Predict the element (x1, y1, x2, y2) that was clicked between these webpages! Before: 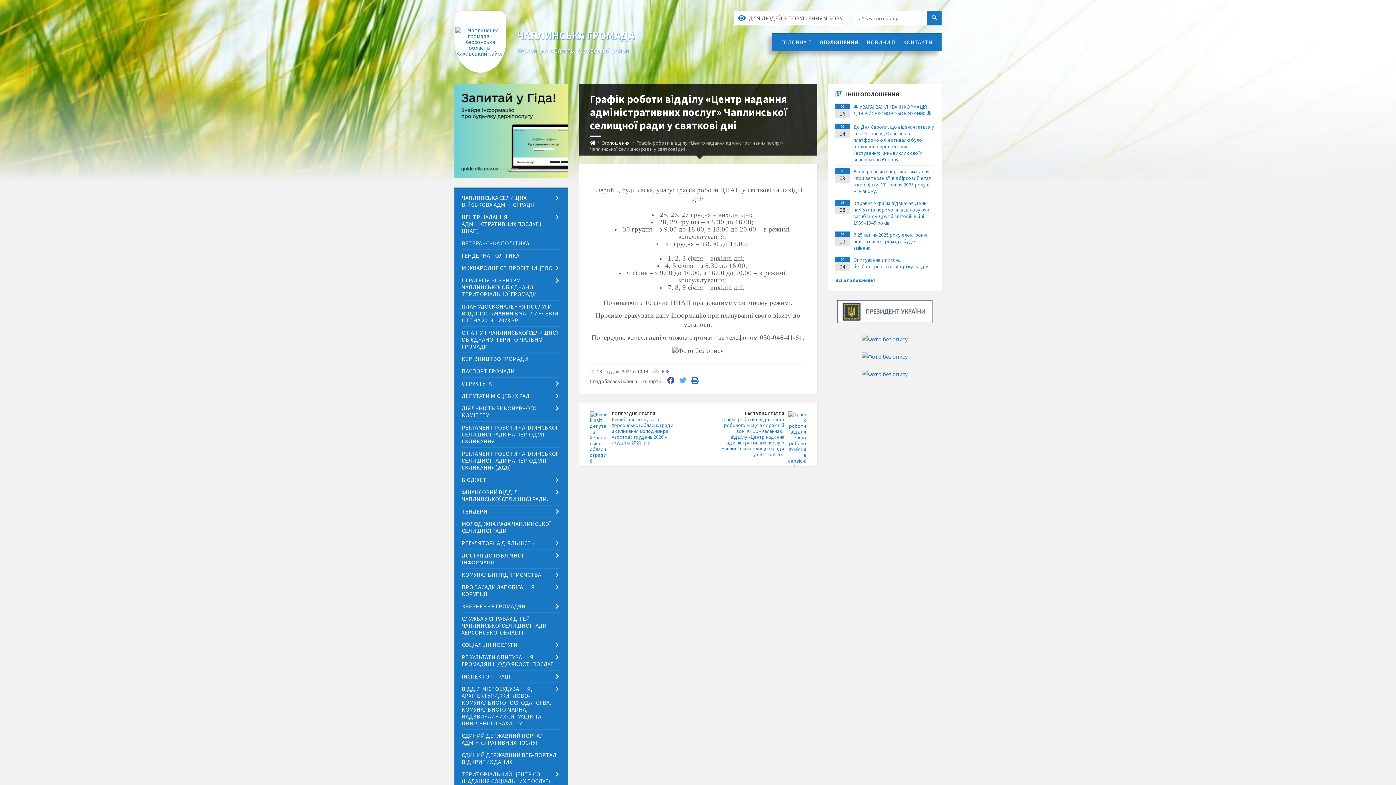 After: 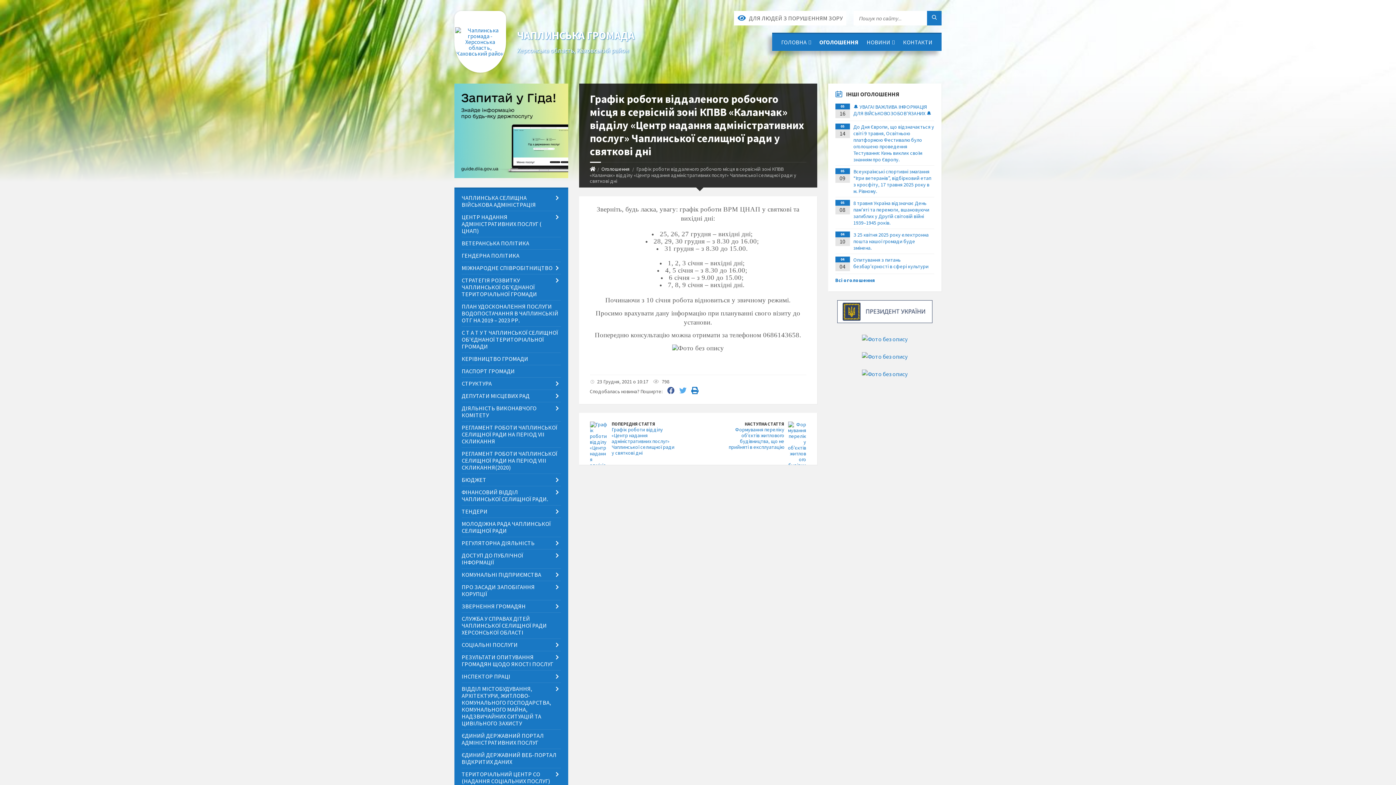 Action: bbox: (721, 416, 784, 457) label: Графік роботи віддаленого робочого місця в сервісній зоні КПВВ «Каланчак» відділу «Центр надання адміністративних послуг» Чаплинської селищної ради у святкові дні